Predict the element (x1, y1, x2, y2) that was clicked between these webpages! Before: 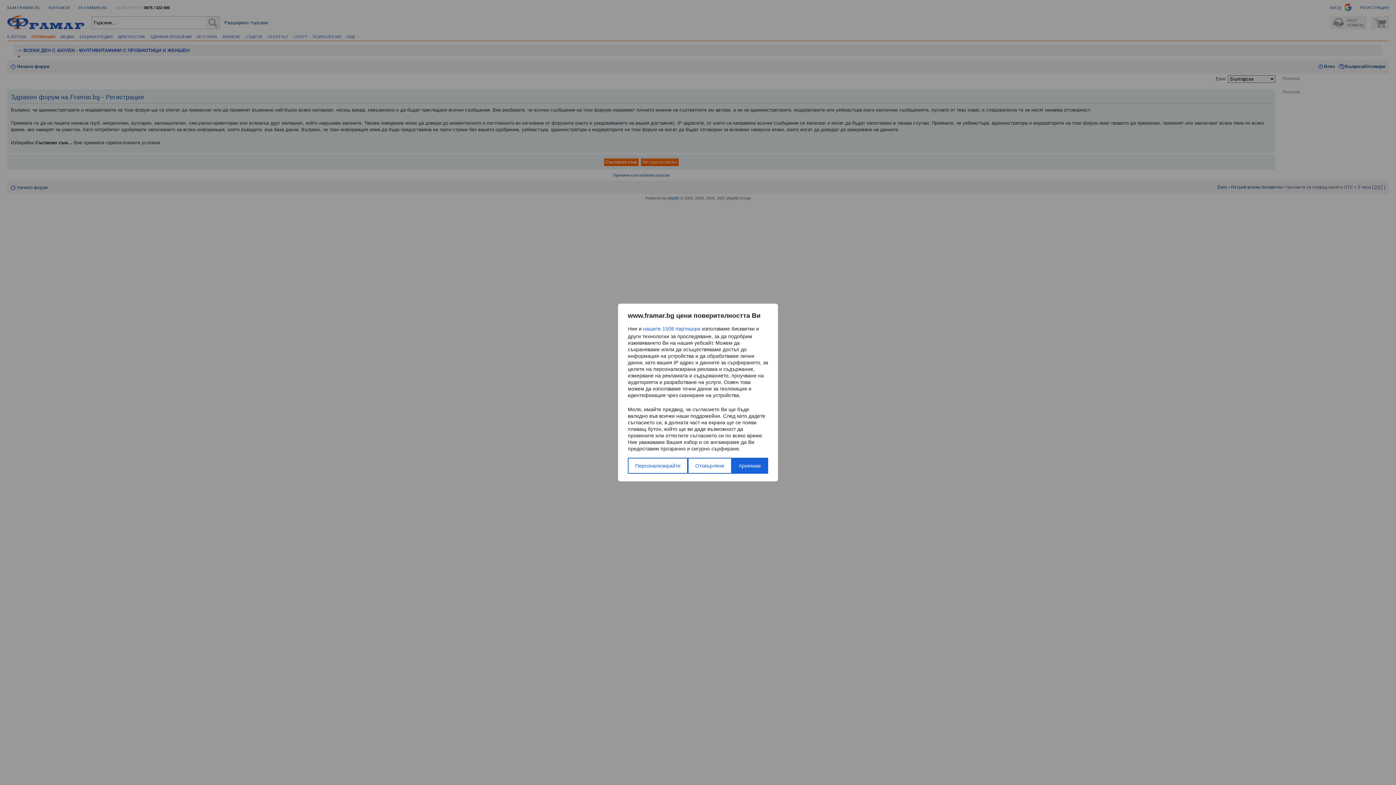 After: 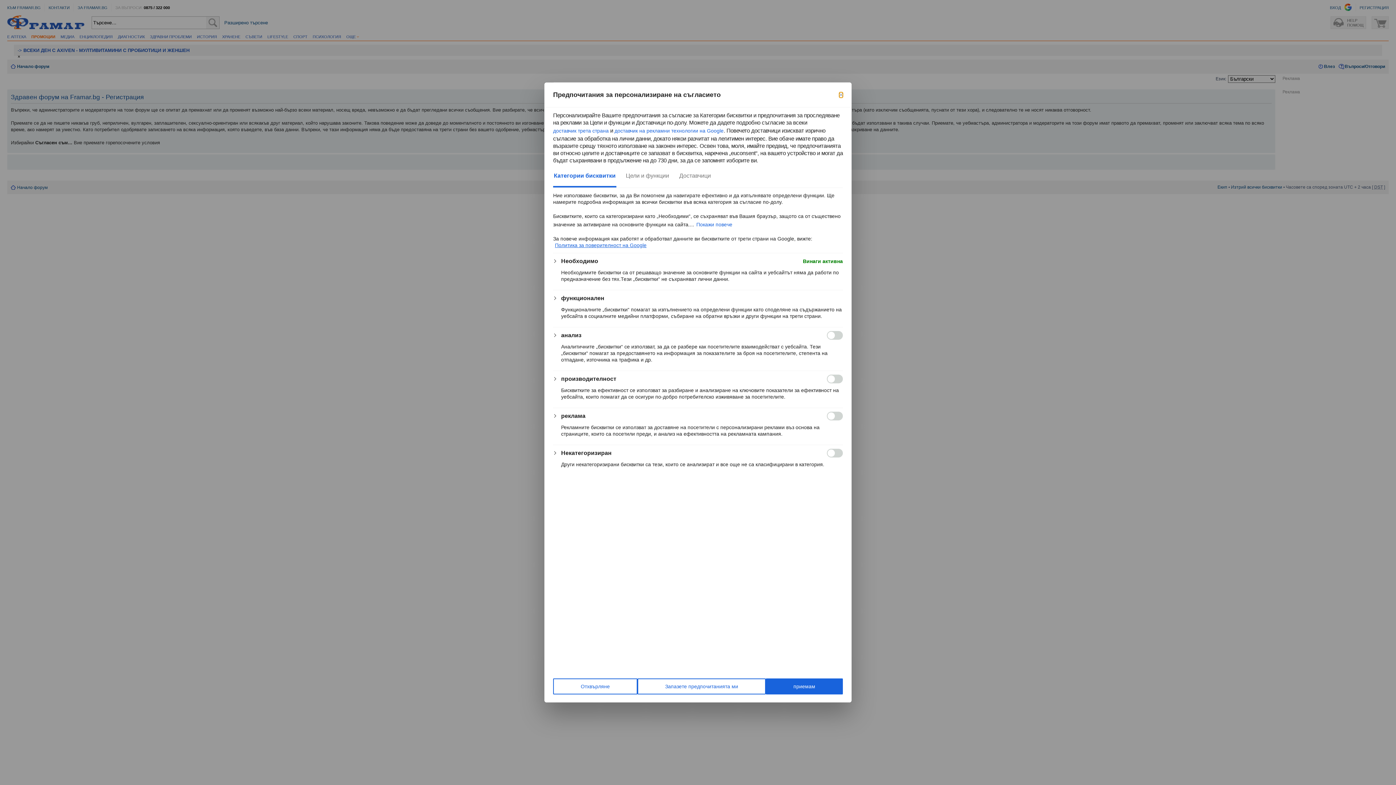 Action: label: Персонализирайте bbox: (628, 458, 688, 474)